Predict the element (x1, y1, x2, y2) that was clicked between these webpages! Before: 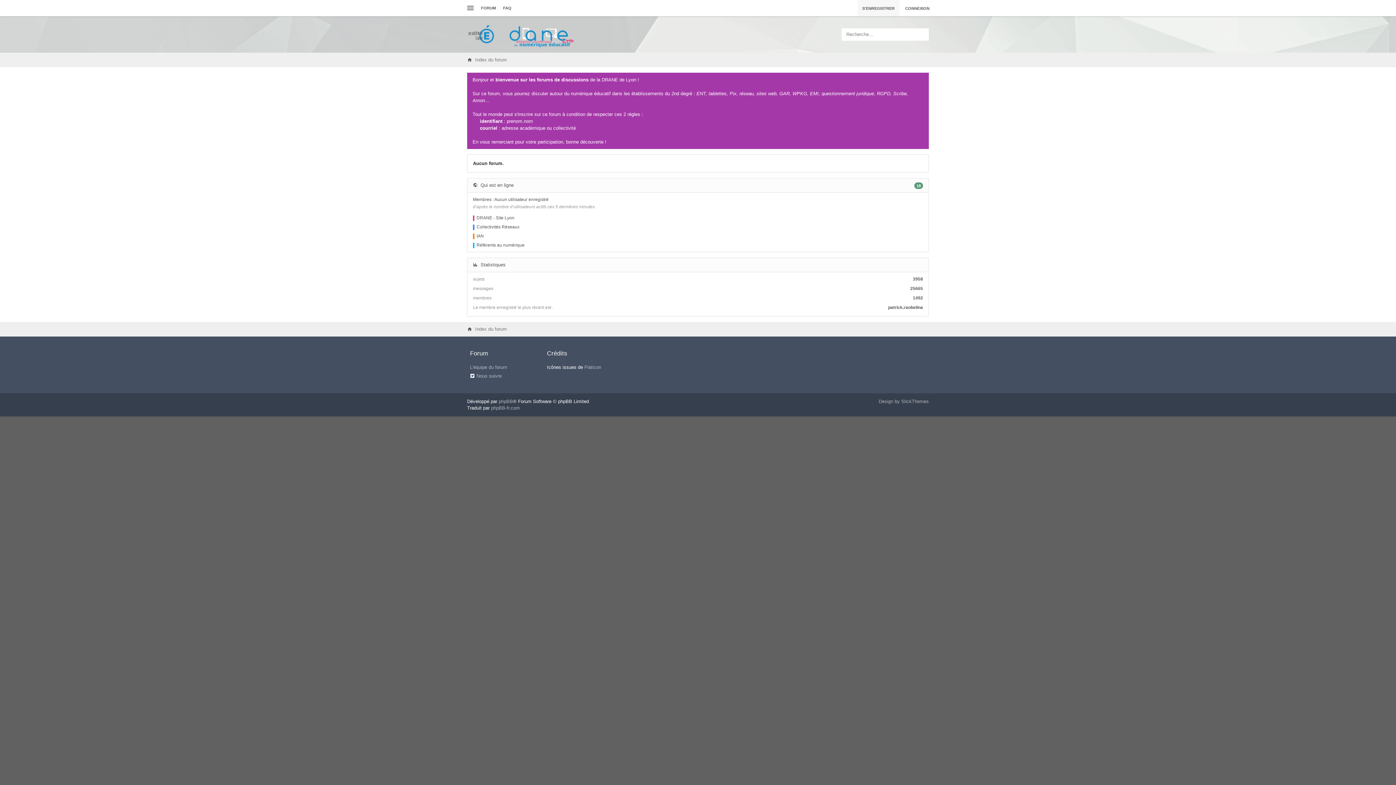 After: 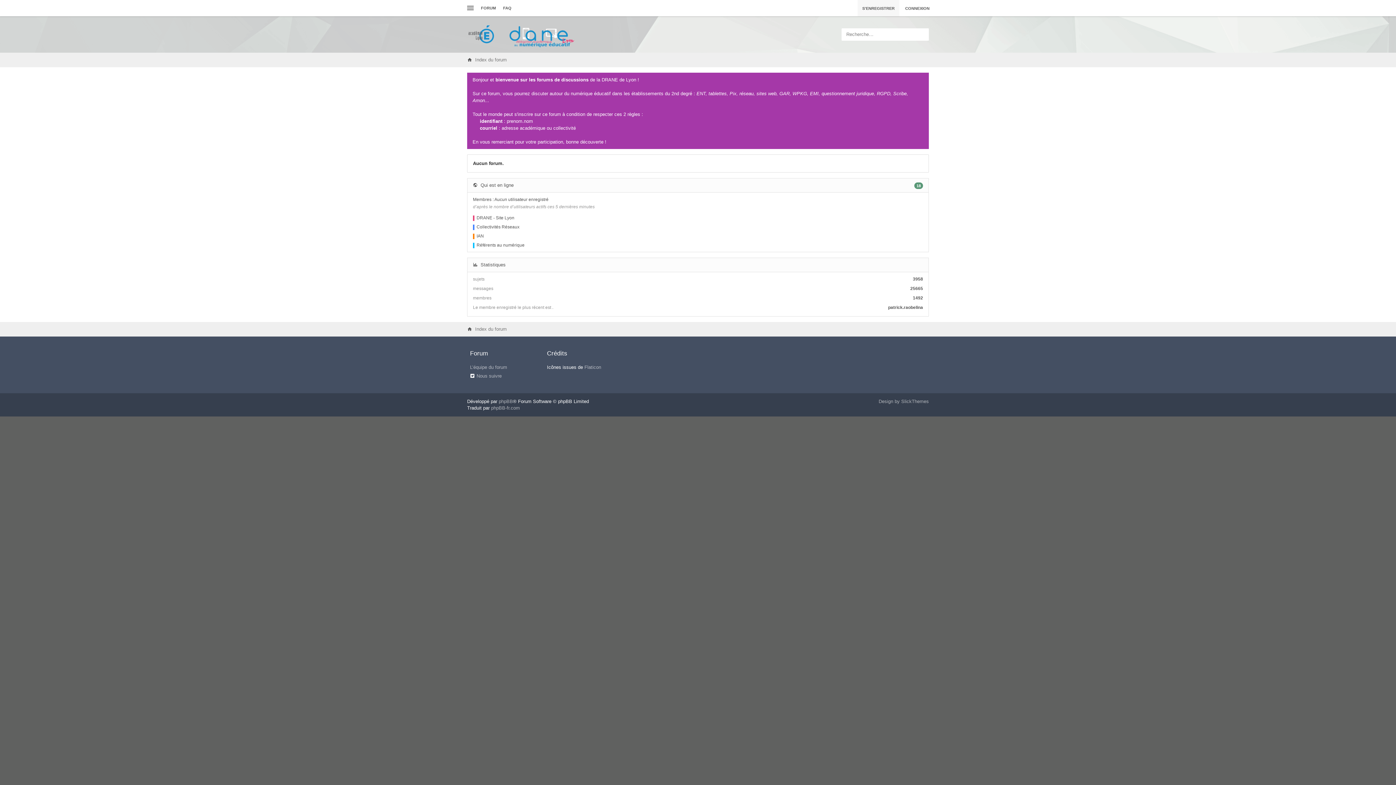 Action: label: FORUM bbox: (477, 0, 499, 16)